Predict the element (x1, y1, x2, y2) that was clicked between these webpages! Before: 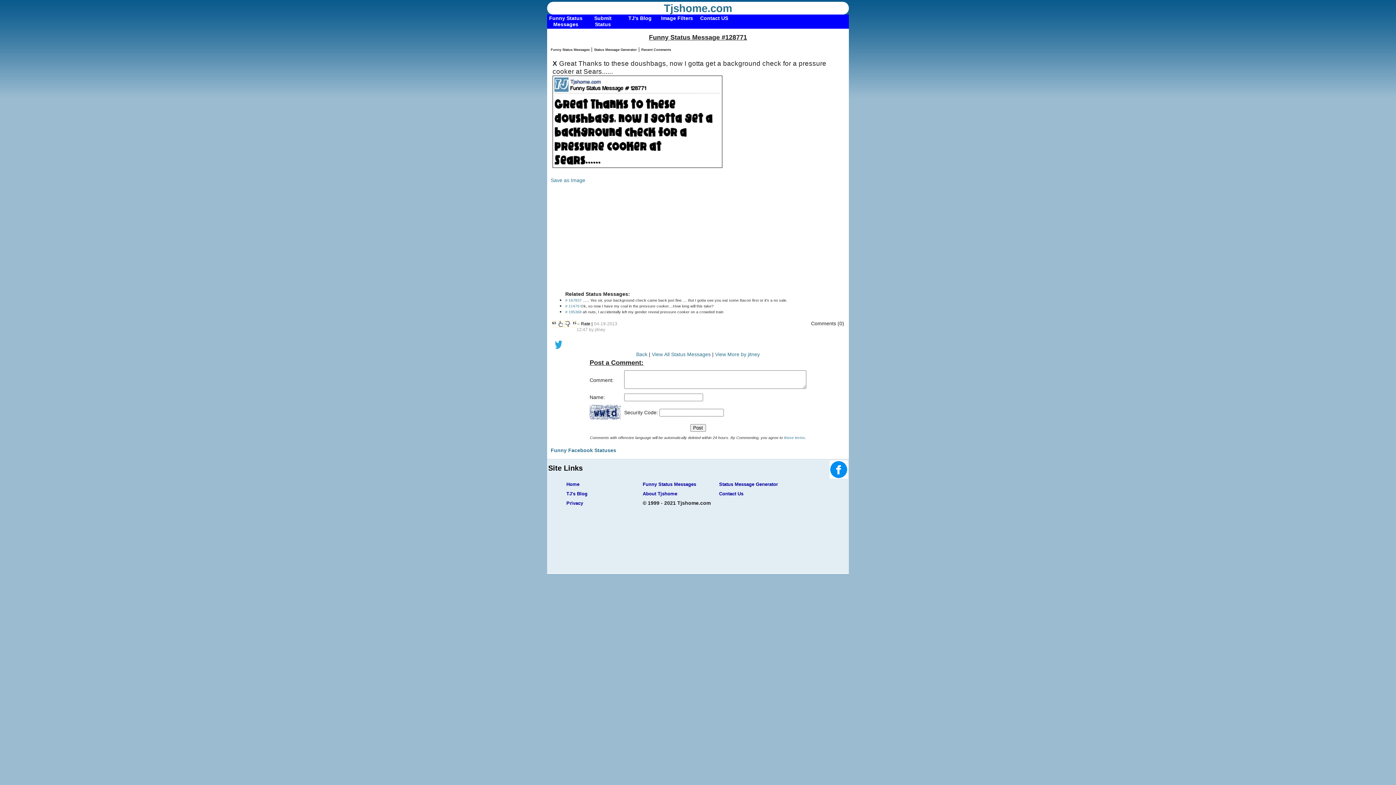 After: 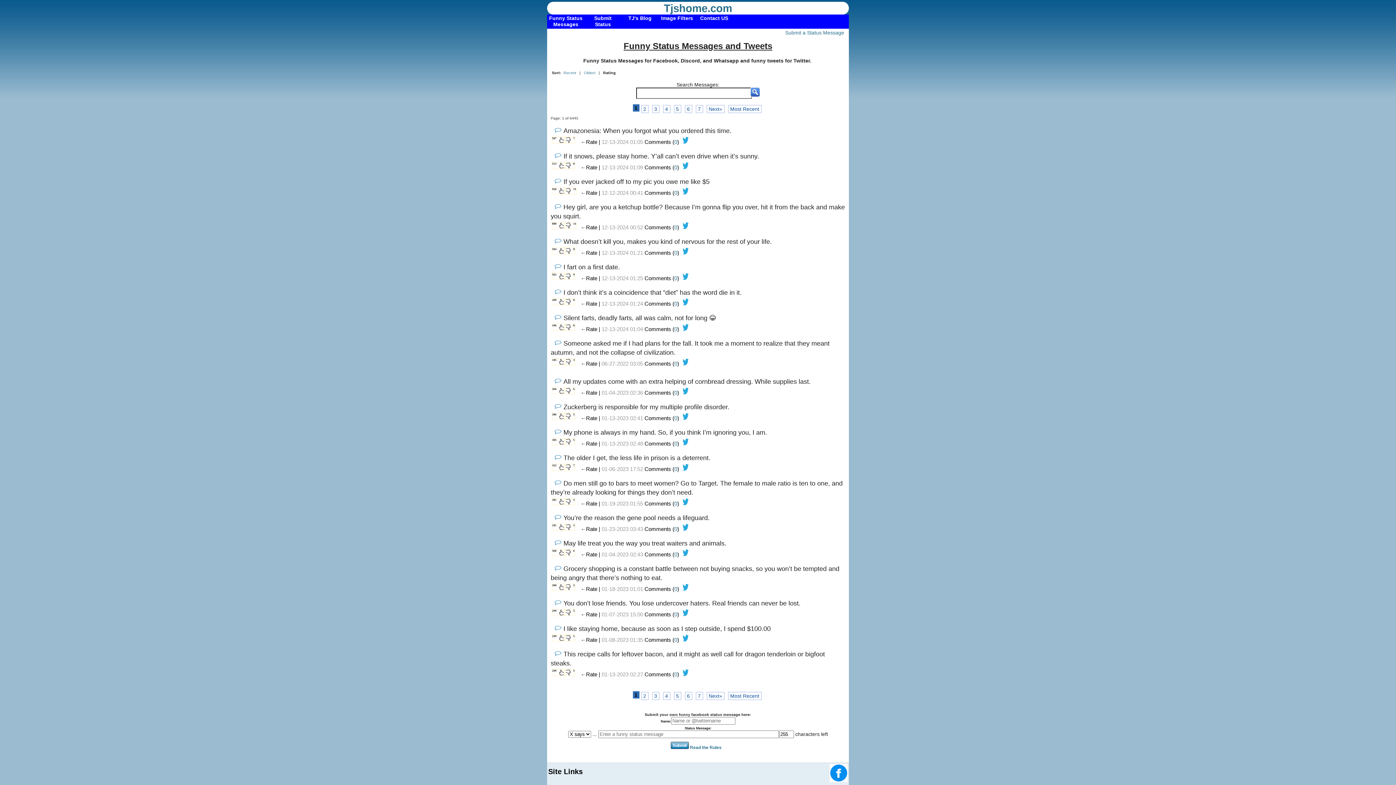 Action: bbox: (642, 481, 696, 487) label: Funny Status Messages